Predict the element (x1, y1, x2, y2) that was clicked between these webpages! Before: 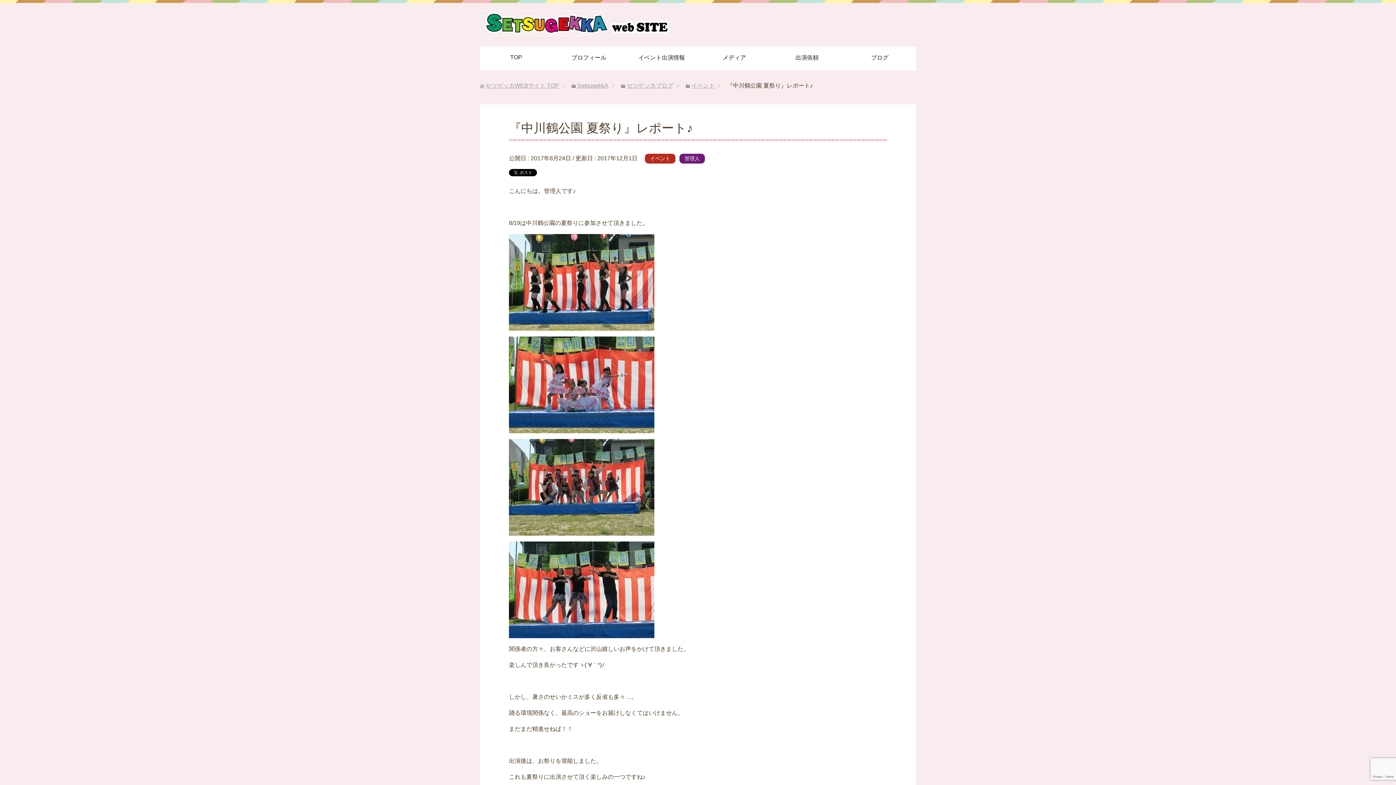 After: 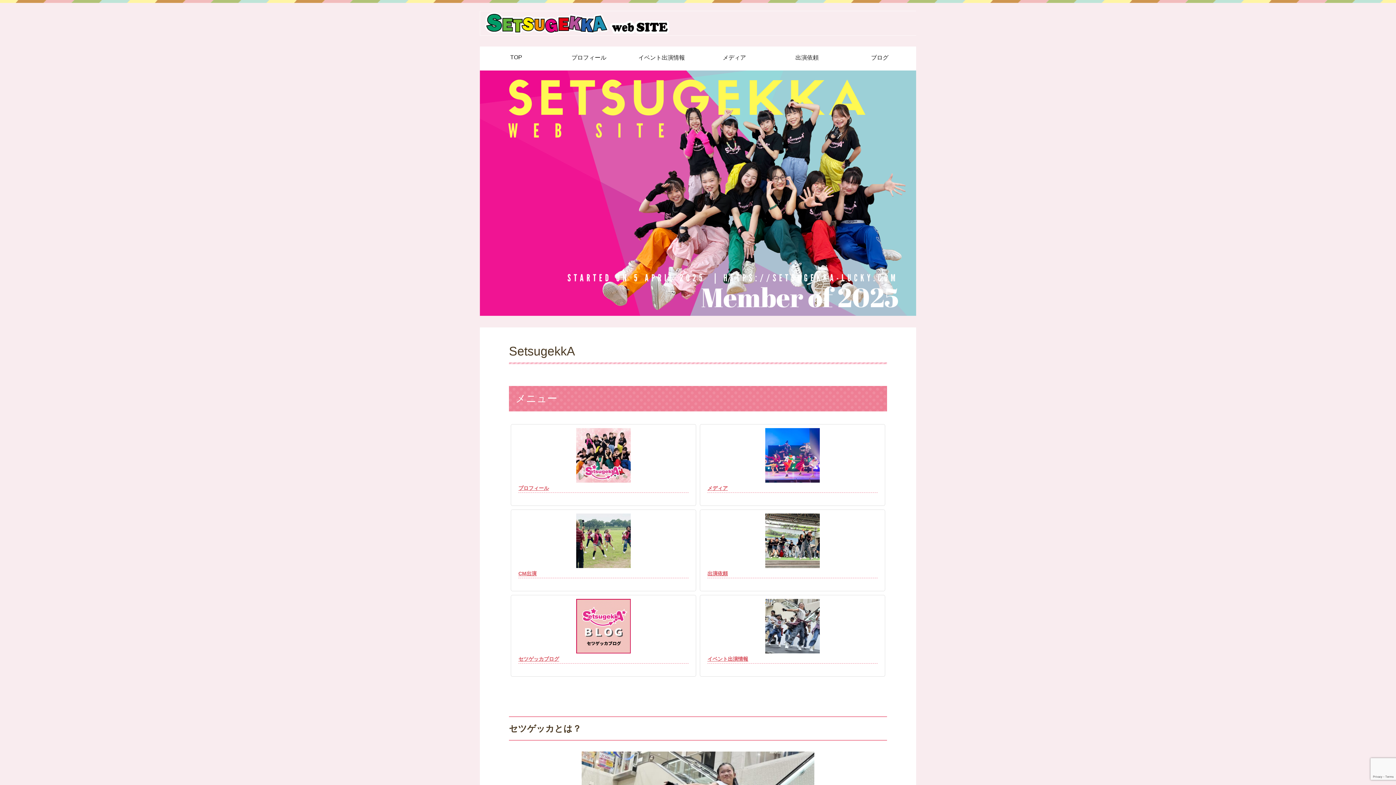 Action: bbox: (485, 82, 559, 88) label: セツゲッカWEBサイト TOP